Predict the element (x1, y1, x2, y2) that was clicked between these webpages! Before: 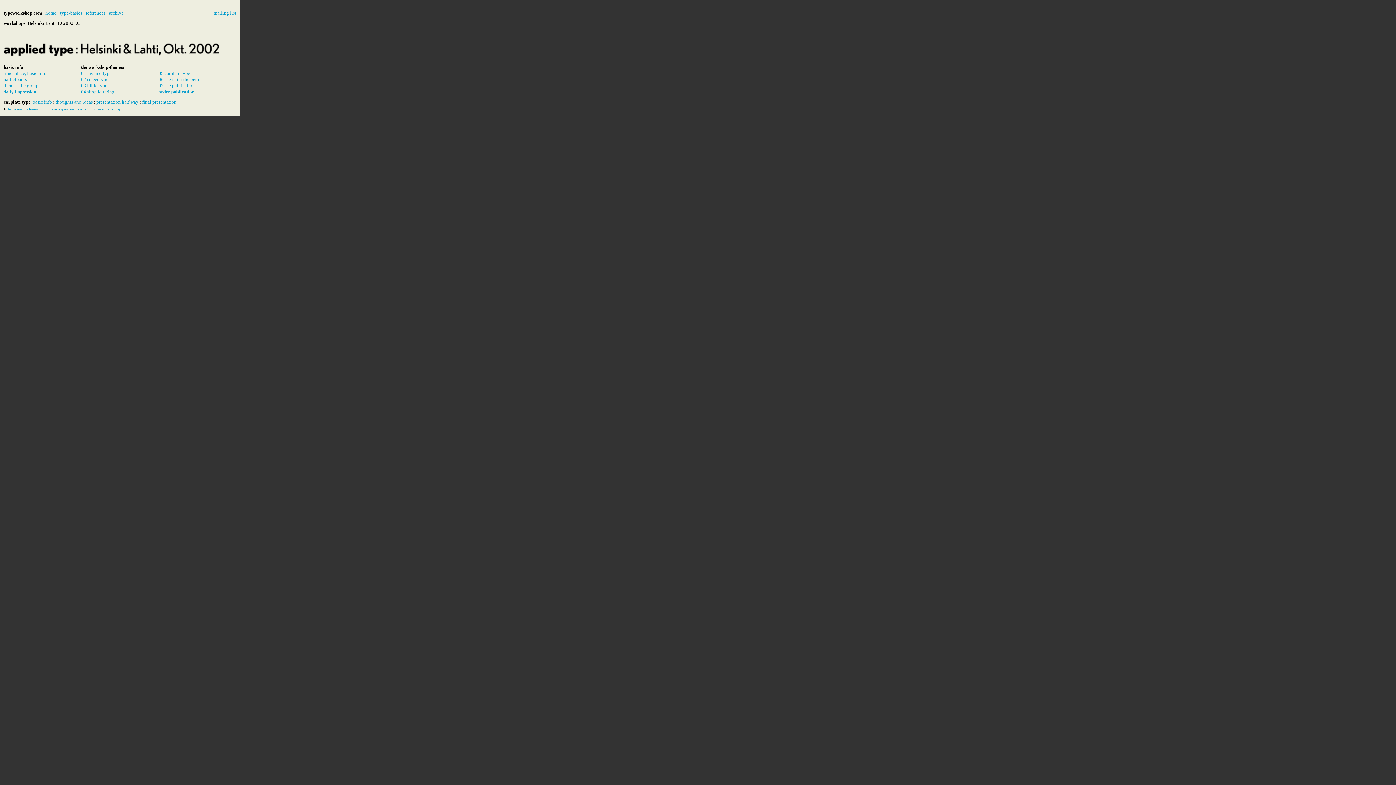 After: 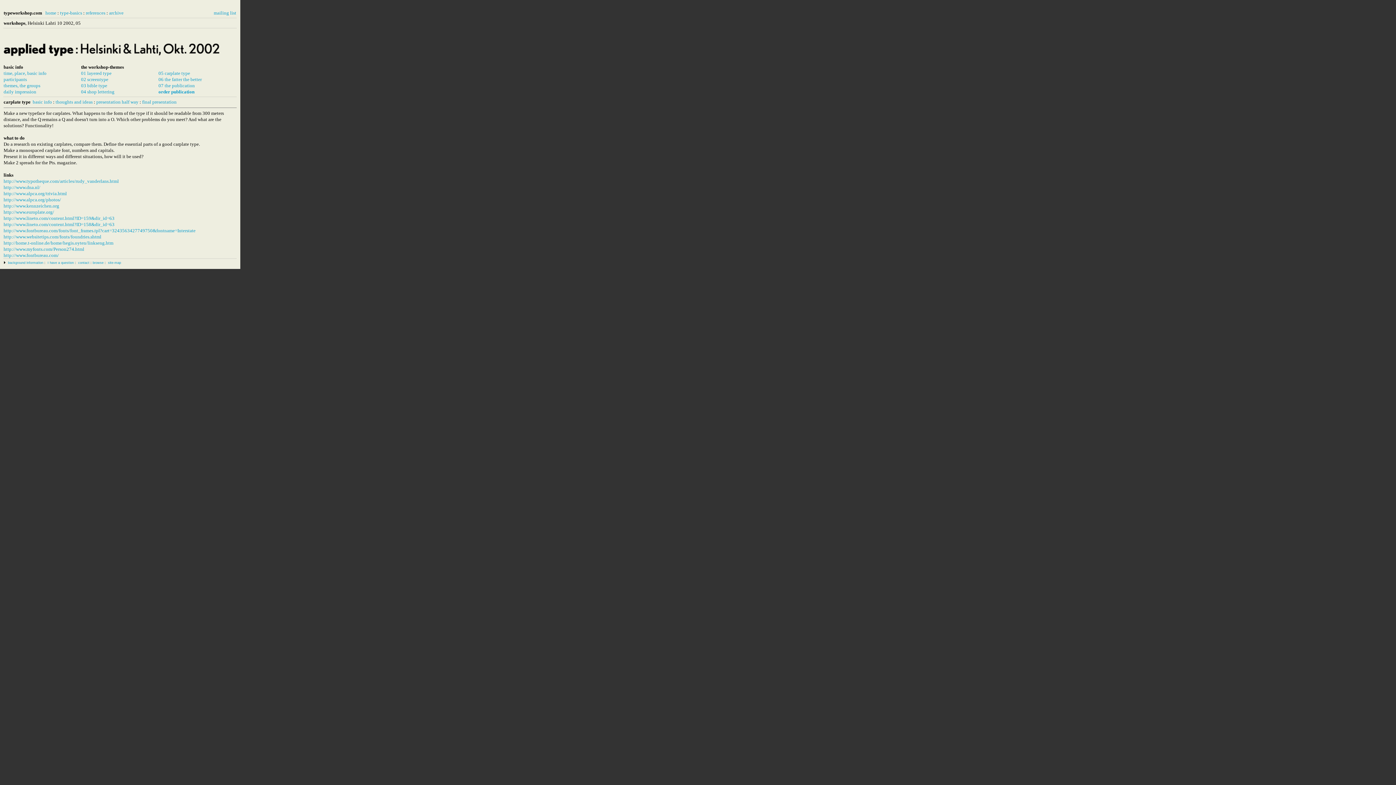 Action: bbox: (32, 99, 52, 104) label: basic info